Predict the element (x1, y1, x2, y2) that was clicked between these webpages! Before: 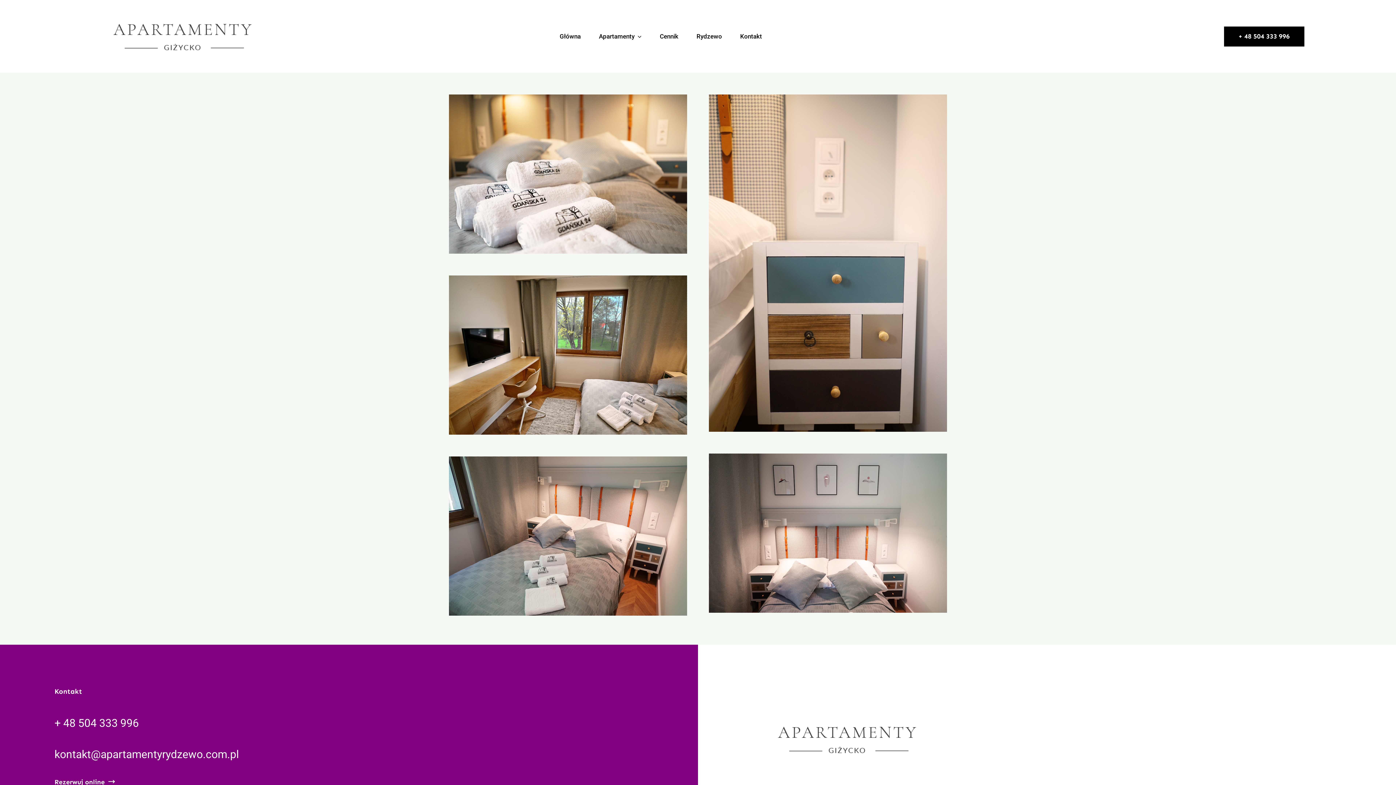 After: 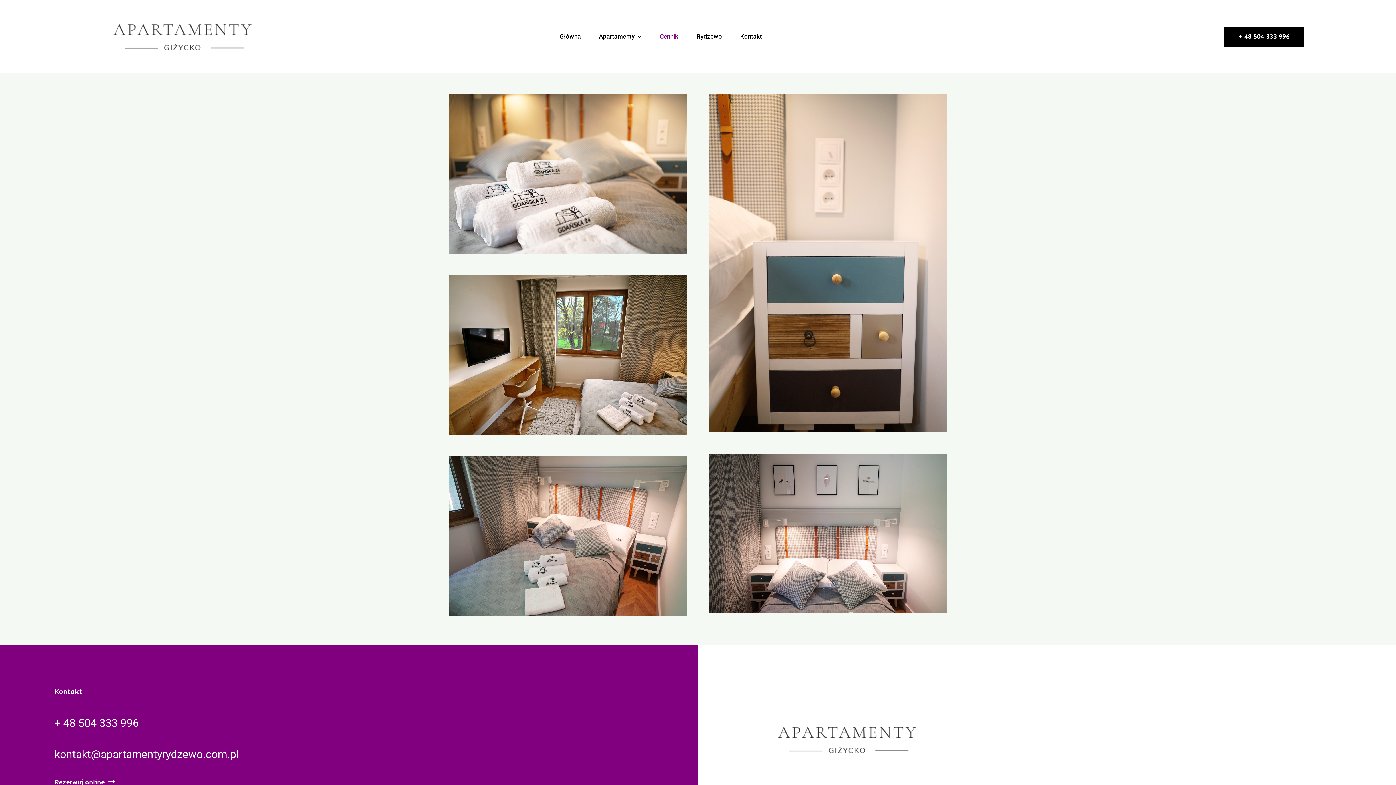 Action: label: Cennik bbox: (660, 24, 678, 48)